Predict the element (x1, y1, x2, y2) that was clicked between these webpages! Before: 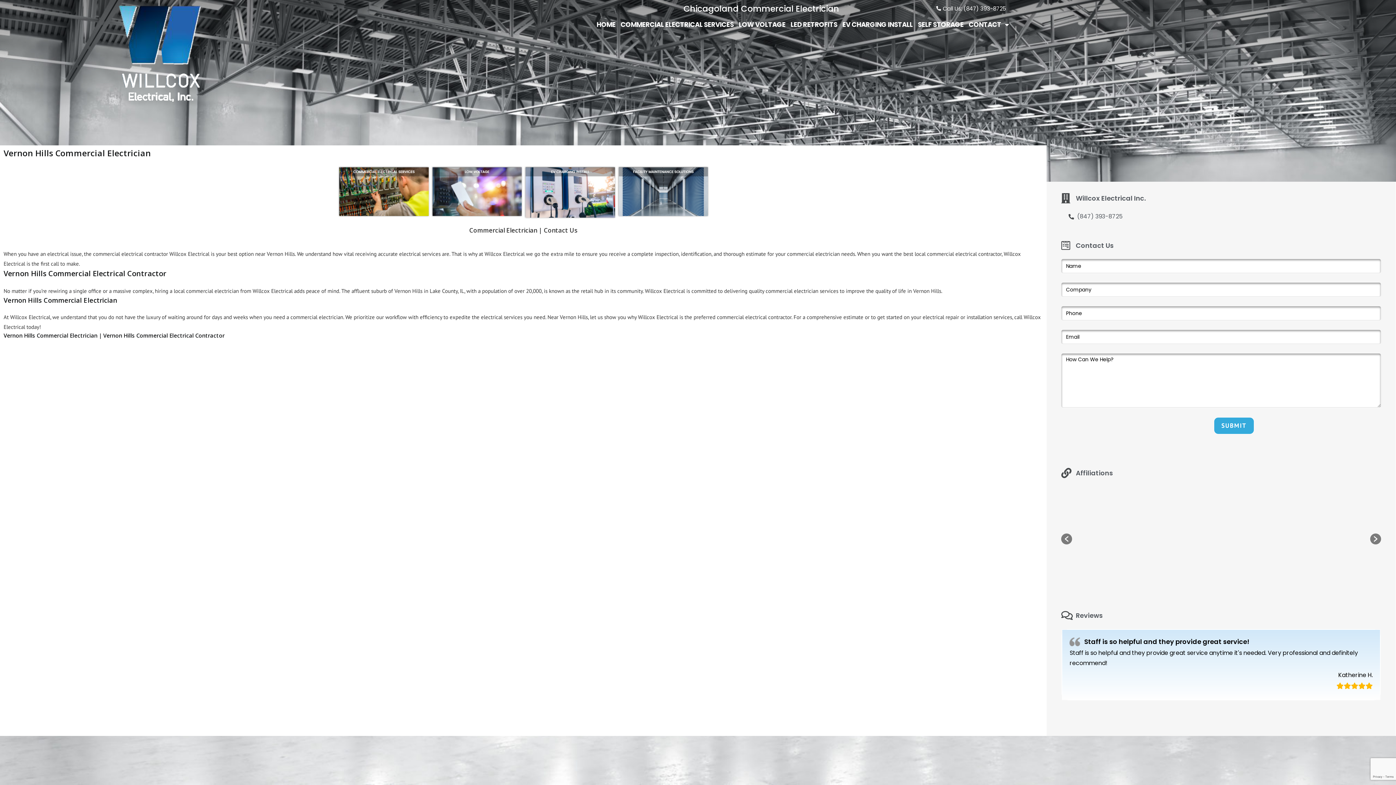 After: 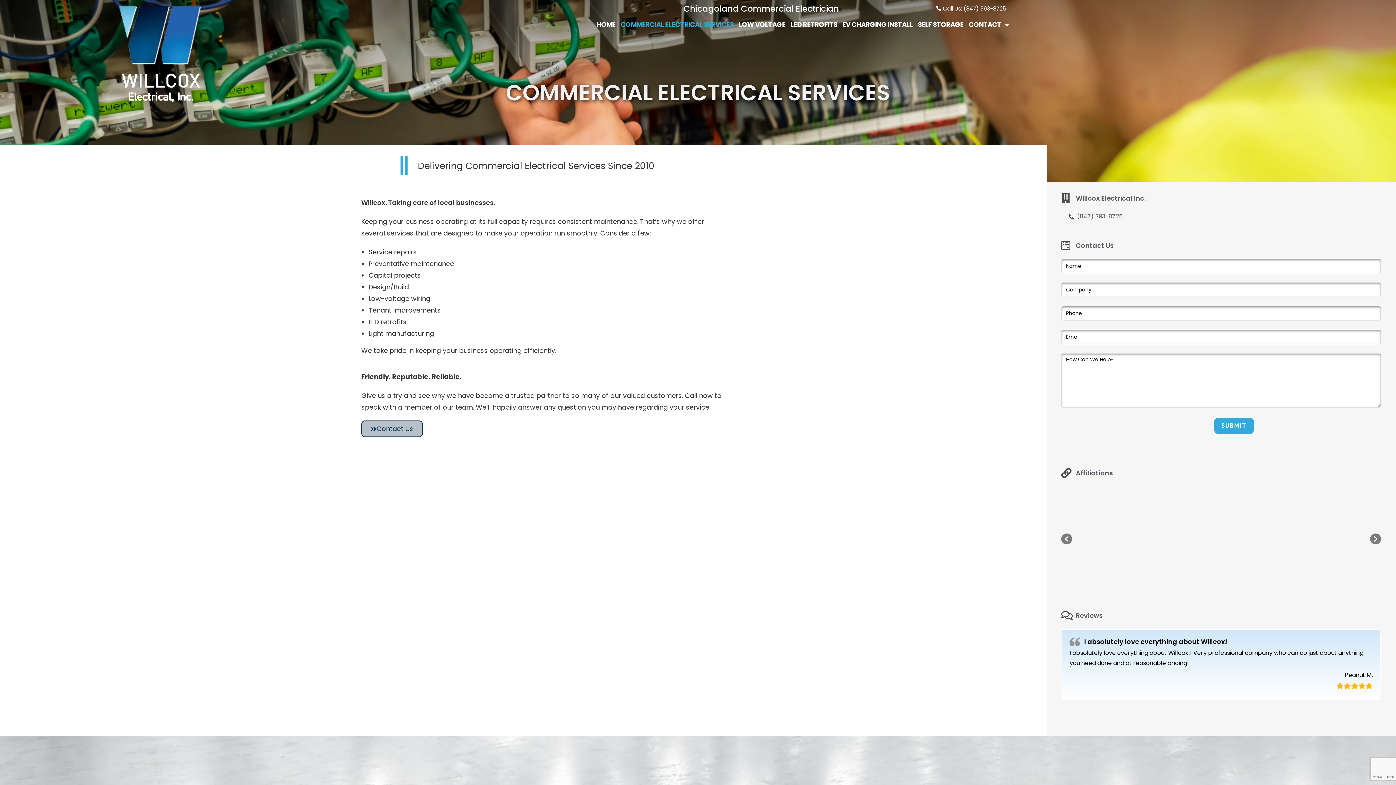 Action: label: COMMERCIAL ELECTRICAL SERVICES bbox: (618, 17, 736, 32)